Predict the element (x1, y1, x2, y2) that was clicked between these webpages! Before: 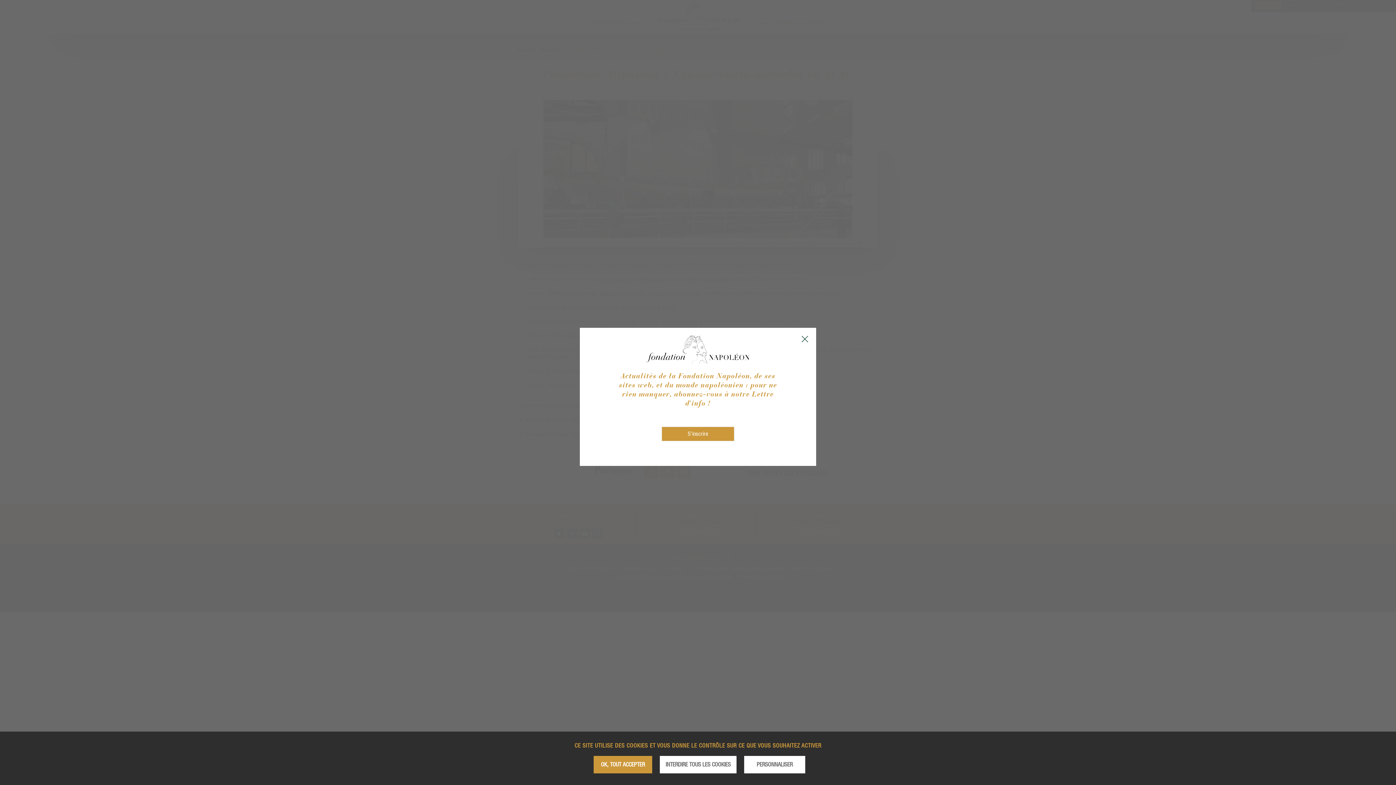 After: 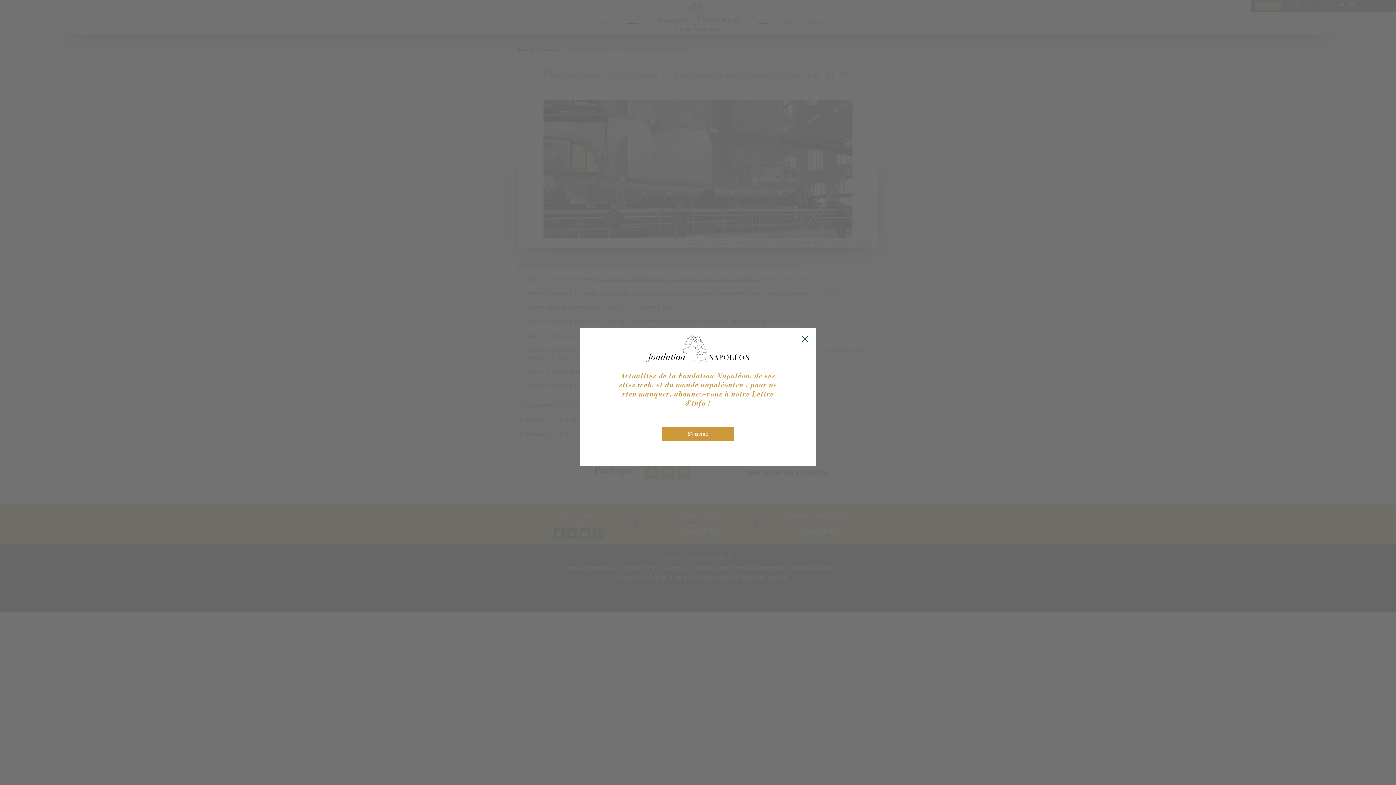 Action: label: OK, TOUT ACCEPTER bbox: (593, 756, 652, 773)